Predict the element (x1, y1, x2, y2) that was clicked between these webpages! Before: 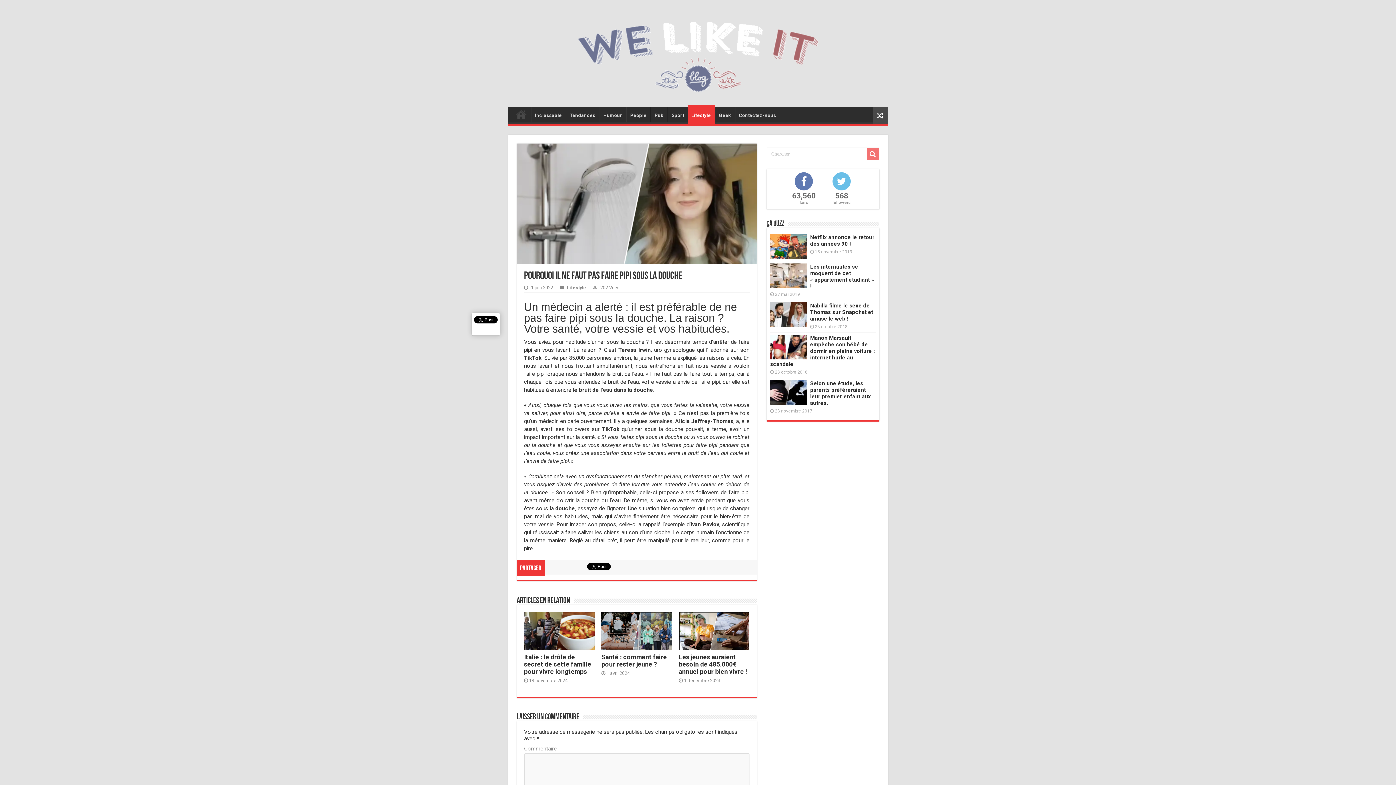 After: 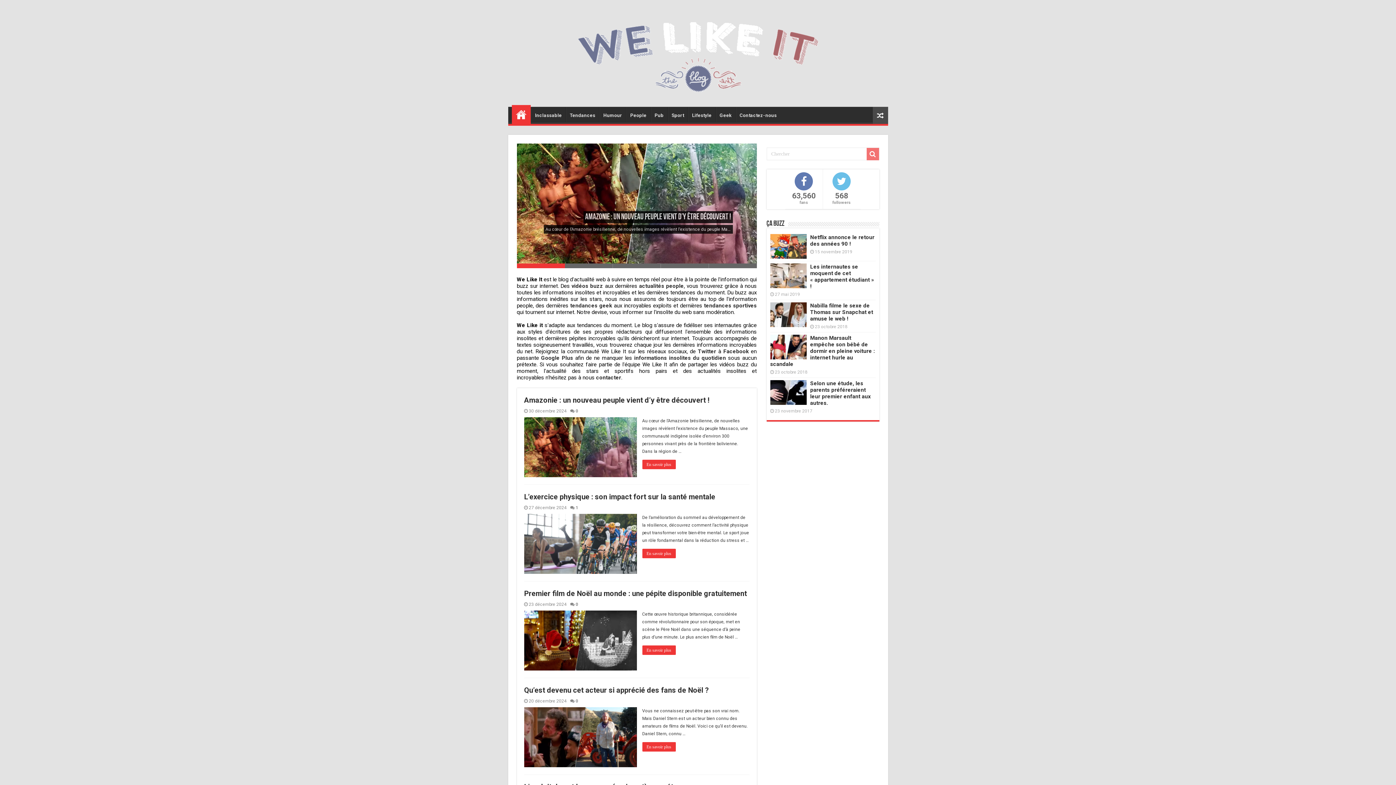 Action: bbox: (511, 106, 530, 122) label: Accueil